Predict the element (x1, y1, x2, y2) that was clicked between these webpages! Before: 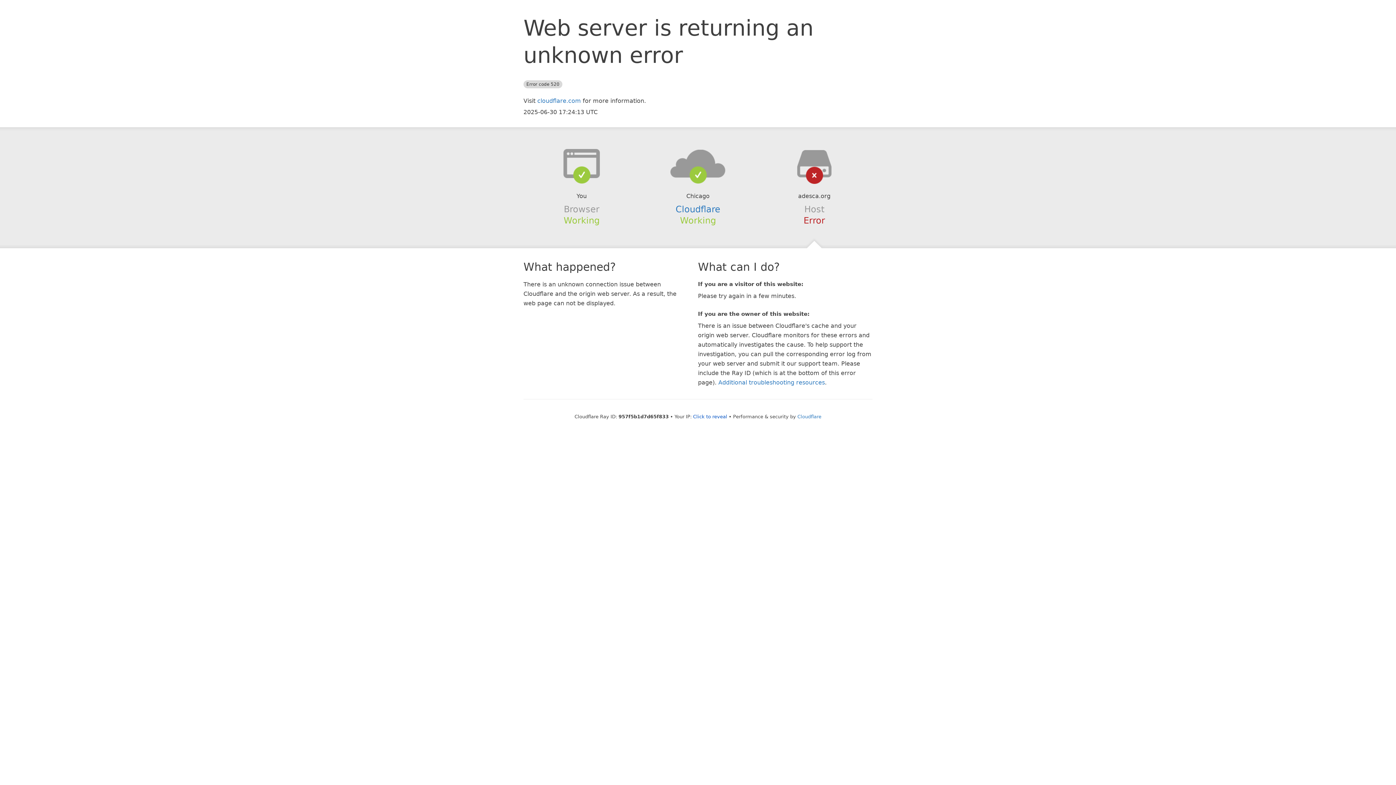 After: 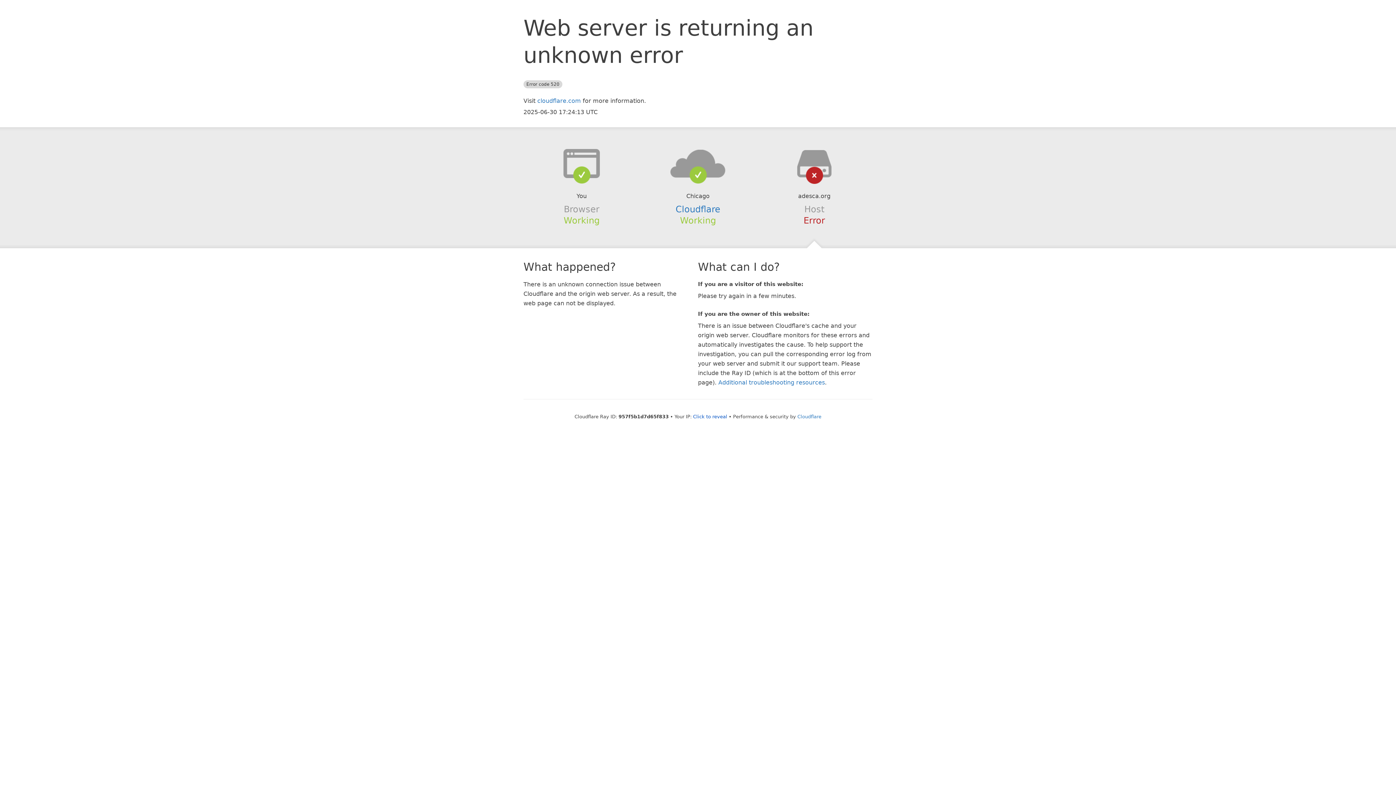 Action: bbox: (639, 148, 756, 178)